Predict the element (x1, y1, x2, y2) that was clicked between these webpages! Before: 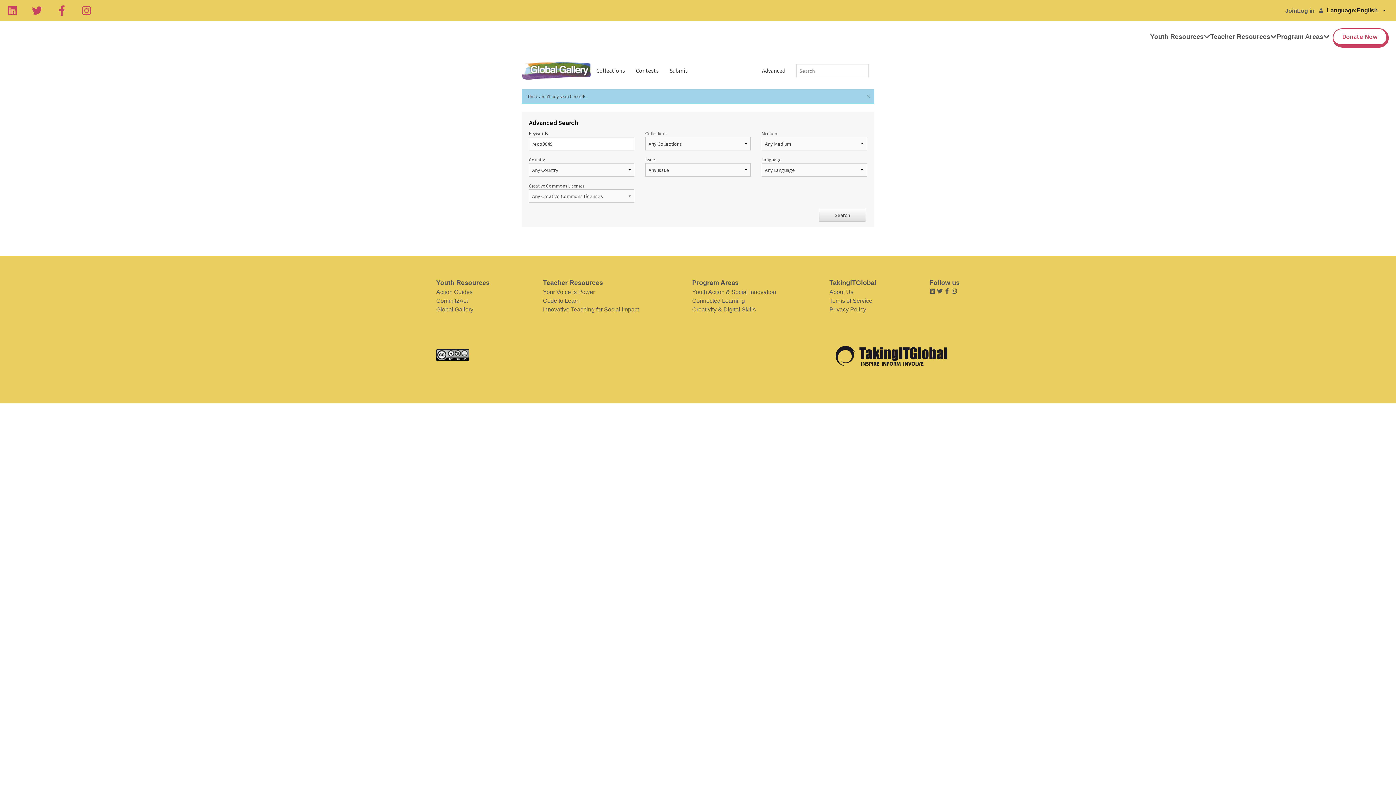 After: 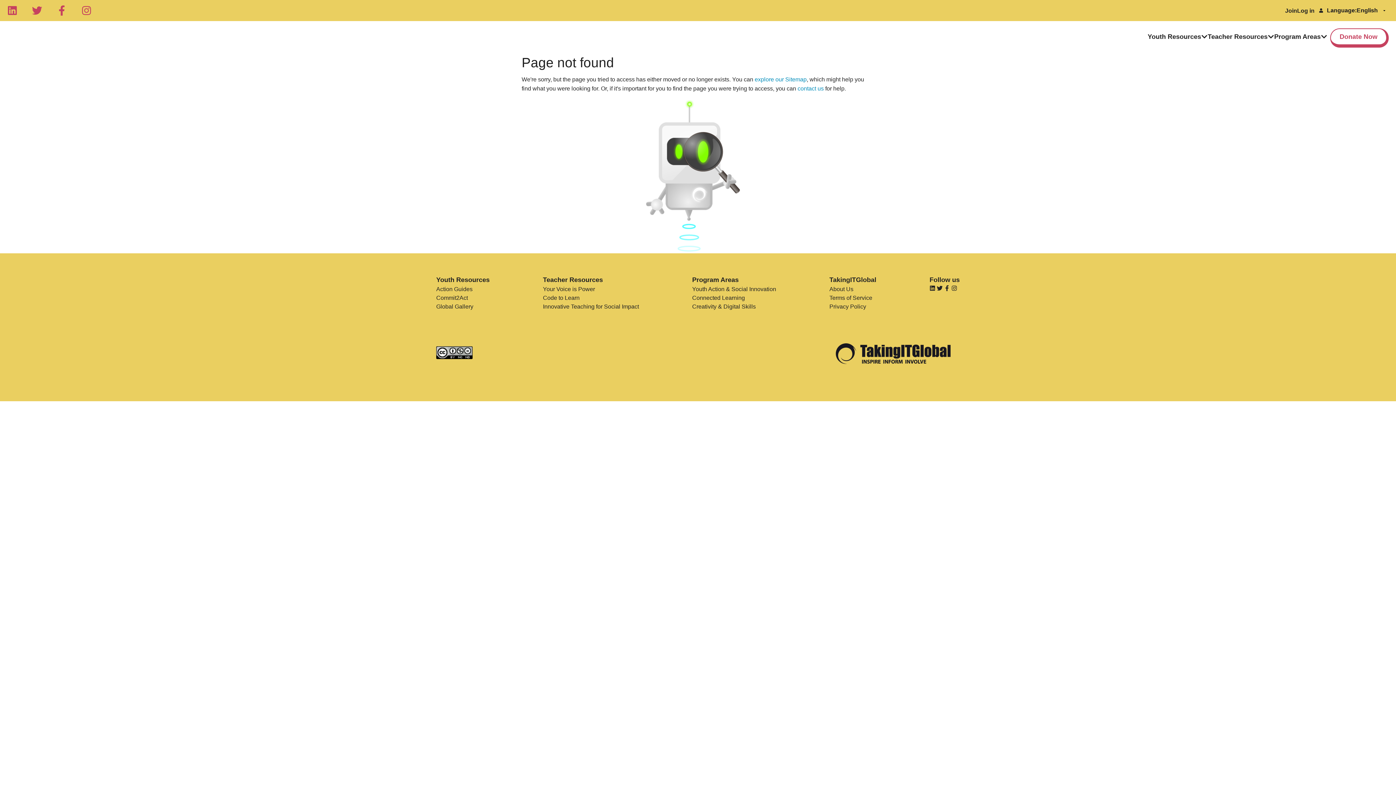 Action: bbox: (692, 296, 776, 305) label: Connected Learning